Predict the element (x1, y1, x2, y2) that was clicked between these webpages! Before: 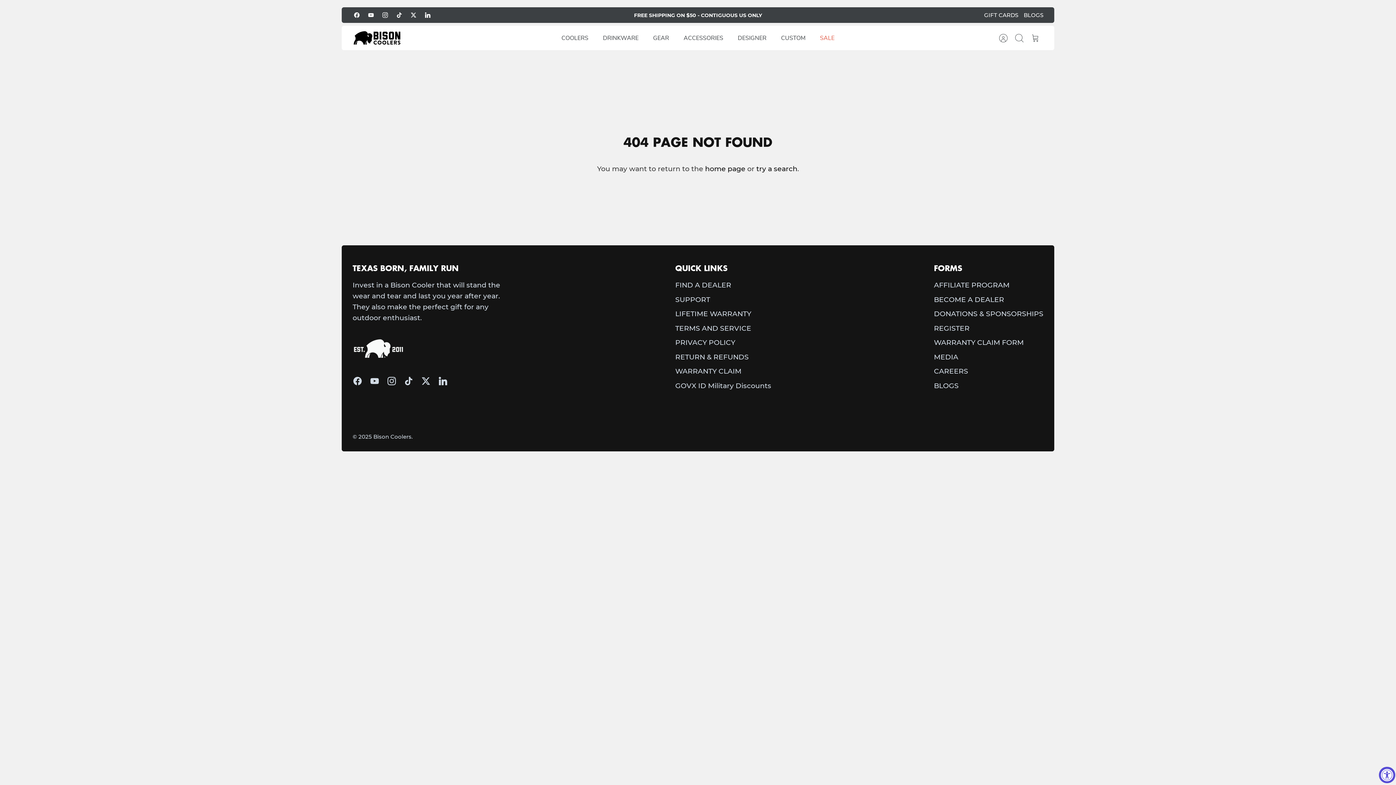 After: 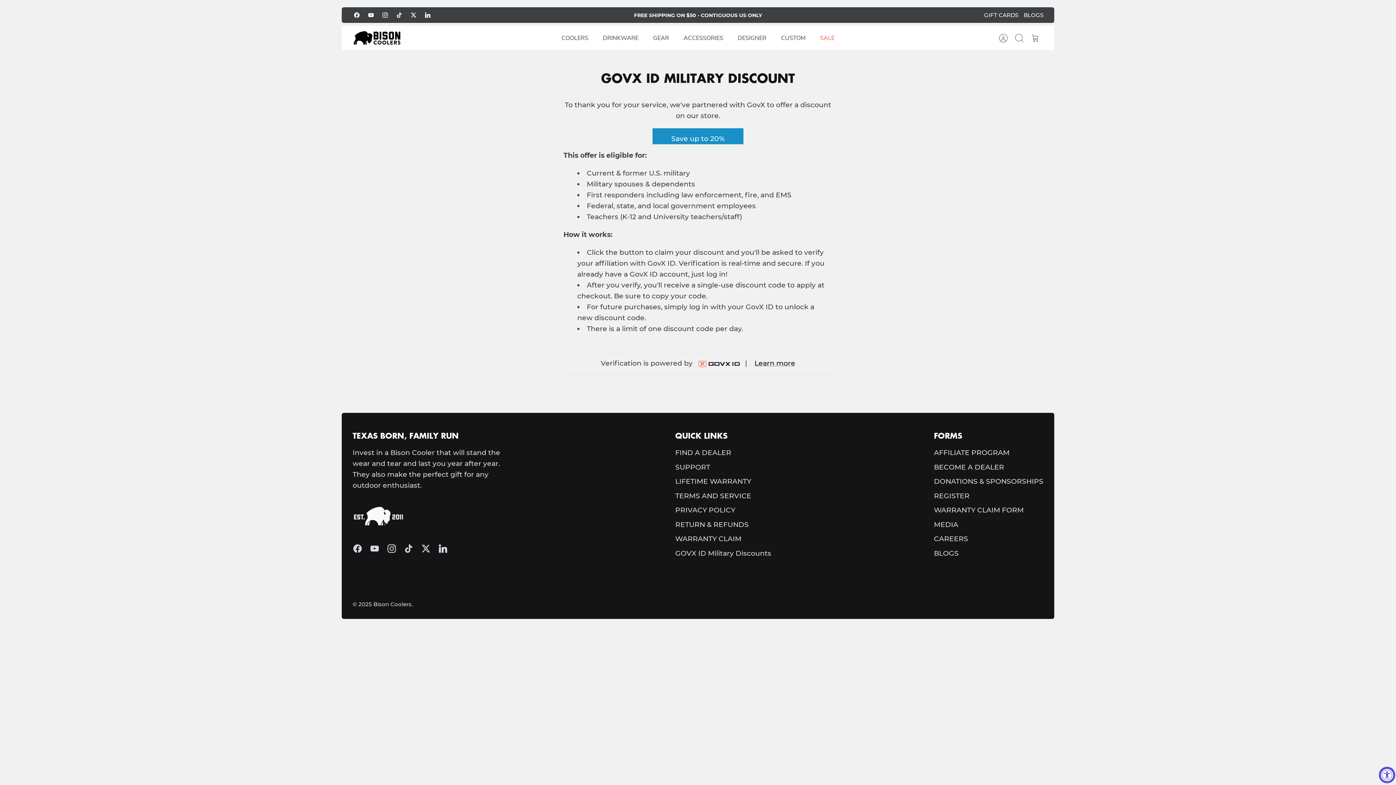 Action: bbox: (675, 381, 771, 390) label: GOVX ID Military Discounts